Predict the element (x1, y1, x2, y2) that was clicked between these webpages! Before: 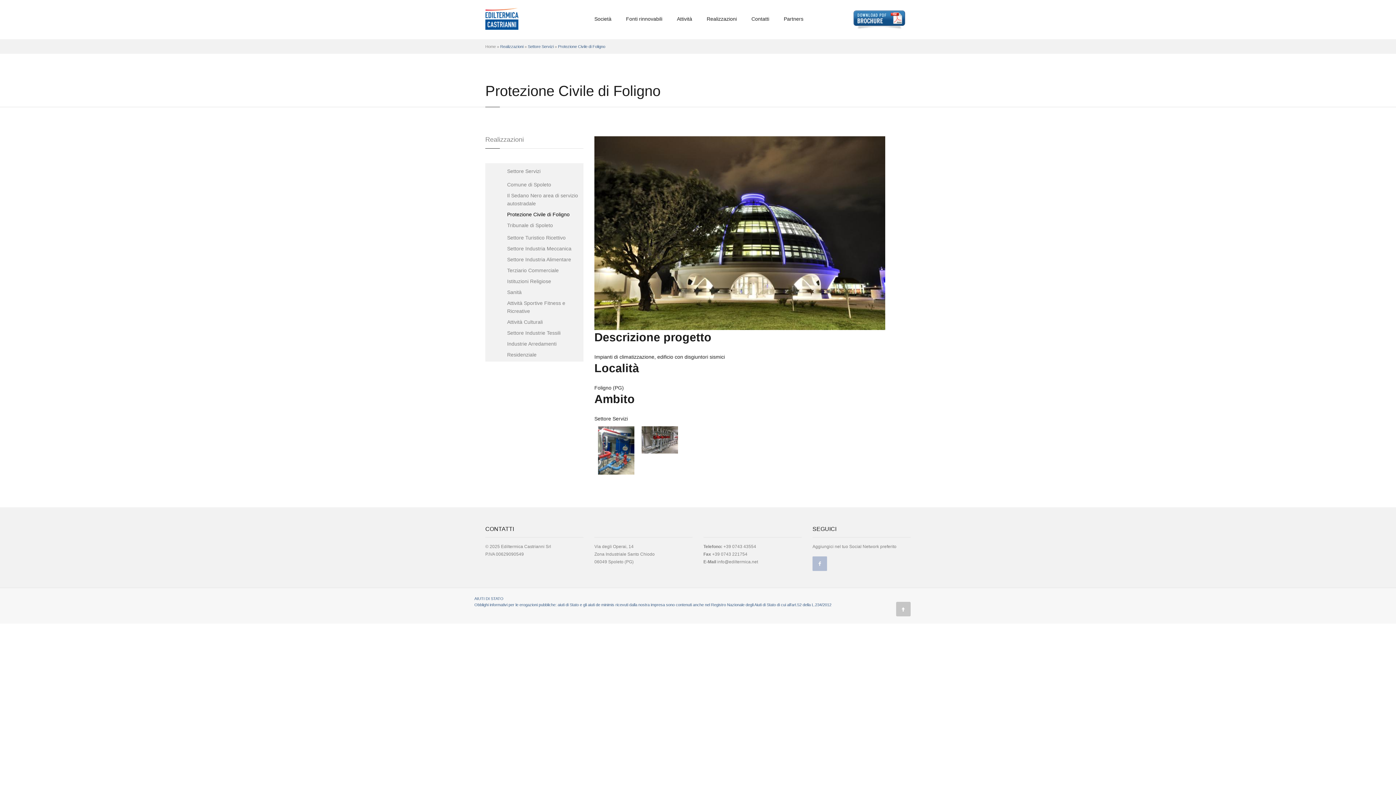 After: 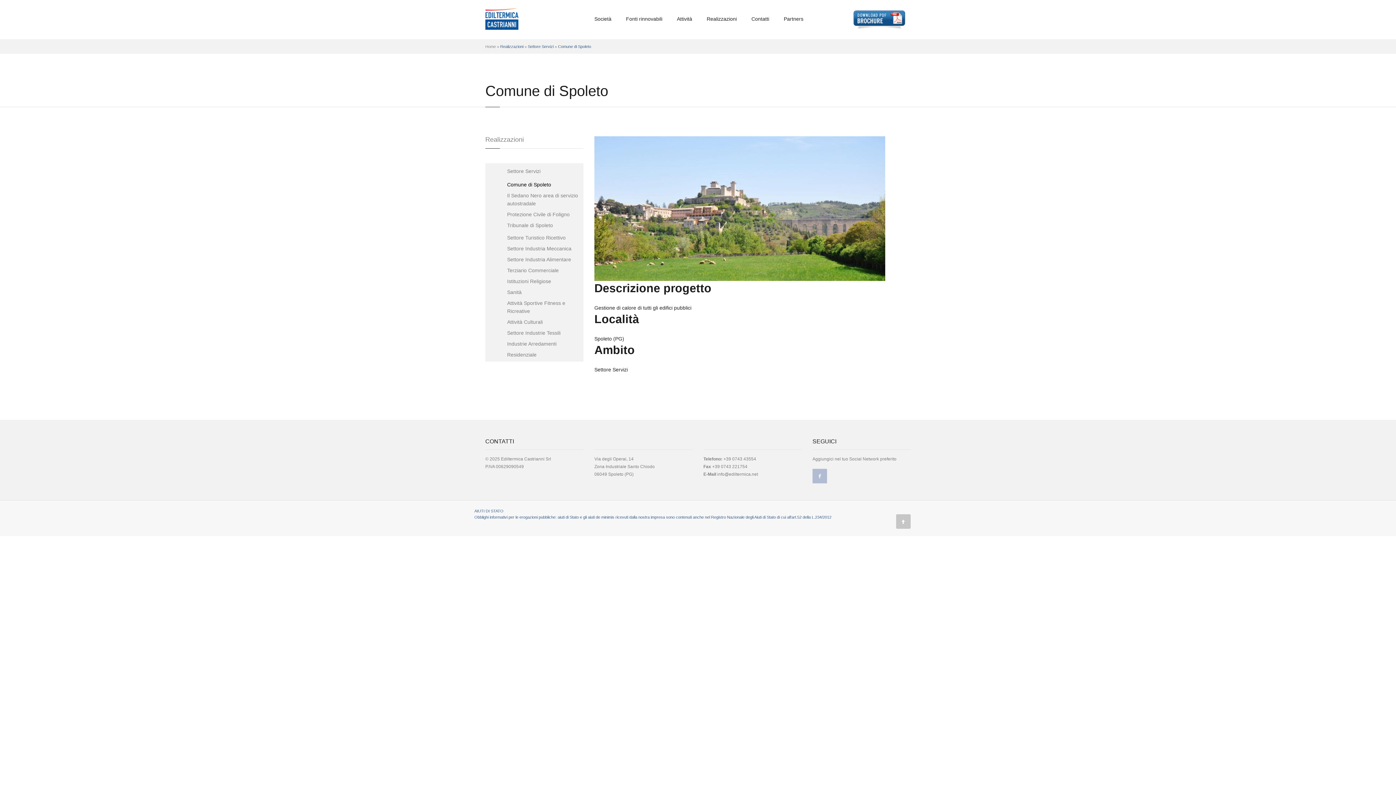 Action: bbox: (485, 179, 583, 190) label: Comune di Spoleto